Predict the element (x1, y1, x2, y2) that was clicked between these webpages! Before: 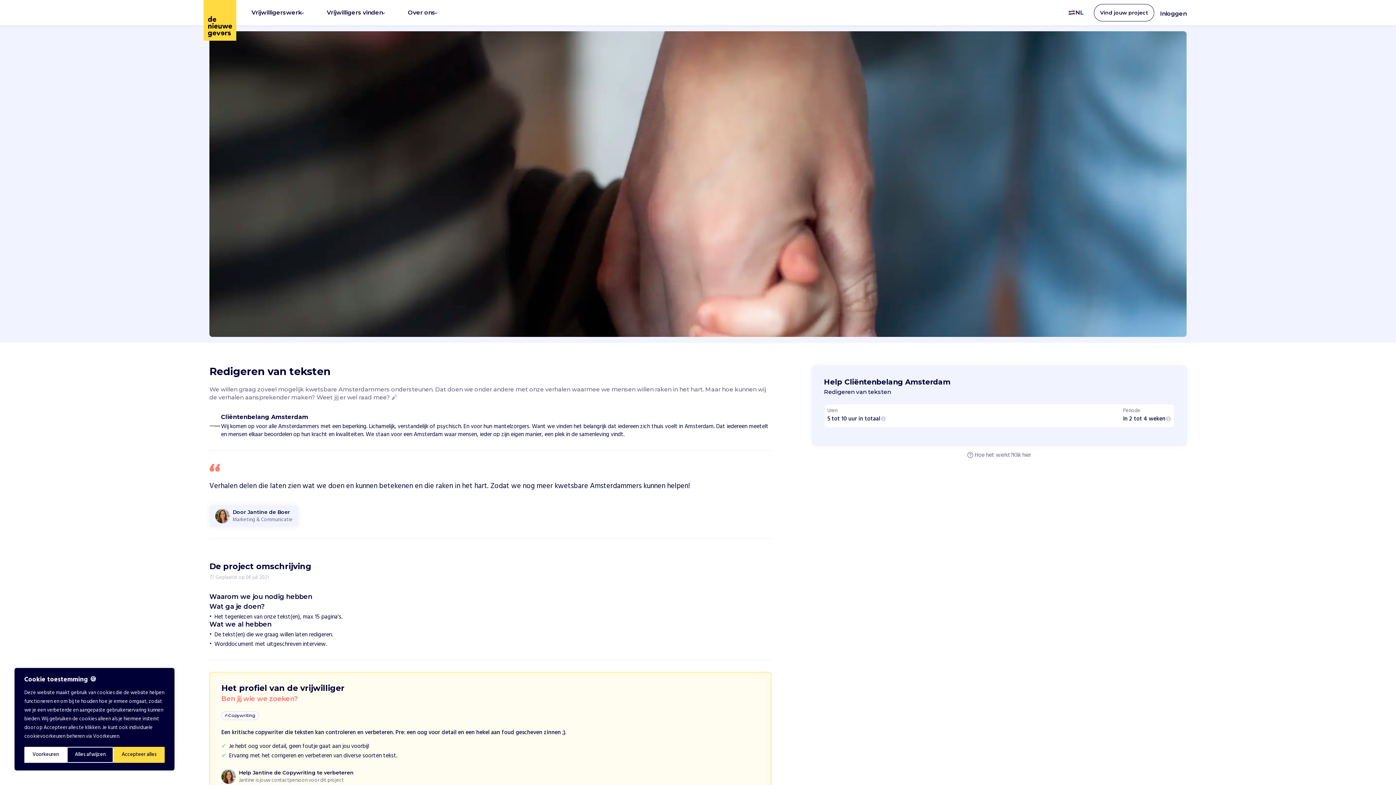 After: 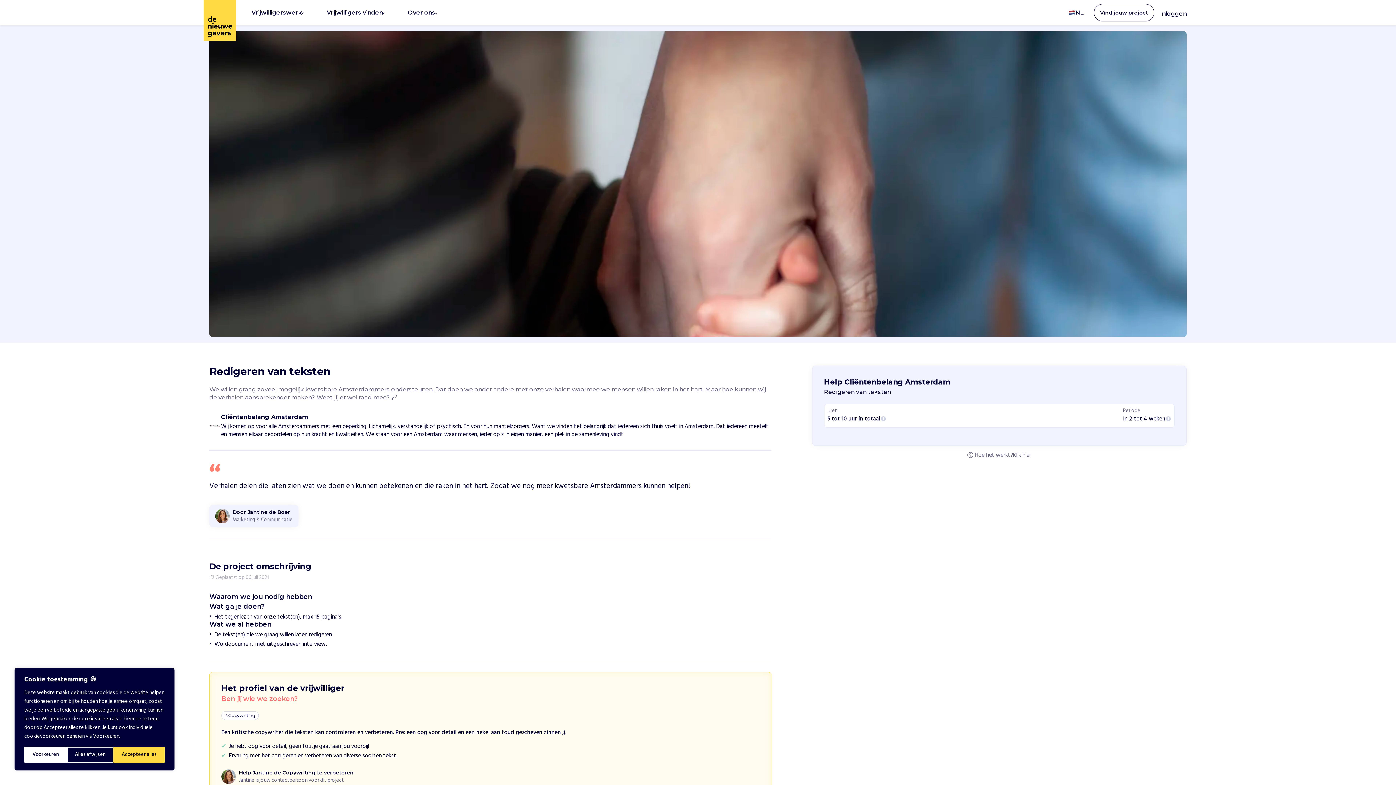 Action: bbox: (209, 424, 221, 427)